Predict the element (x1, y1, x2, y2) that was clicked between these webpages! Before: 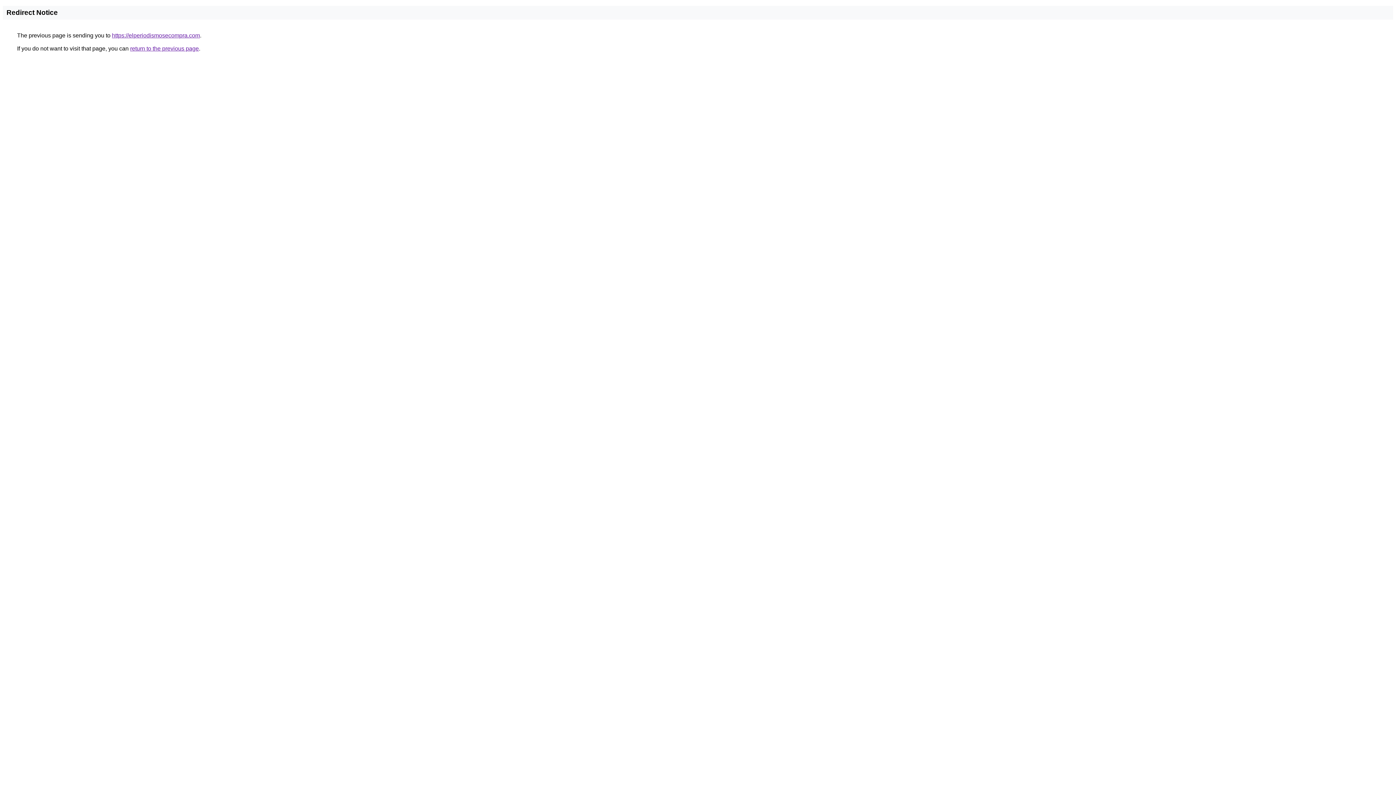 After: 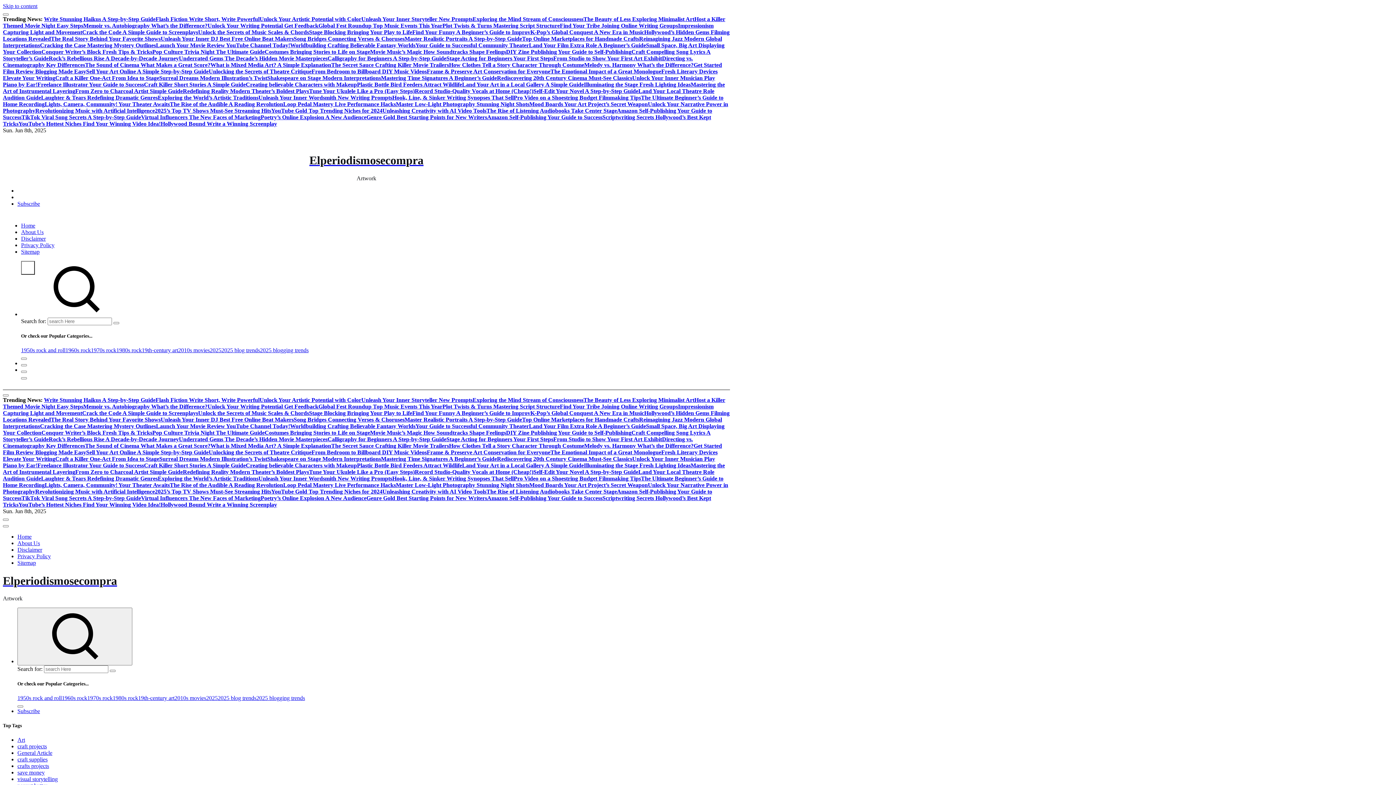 Action: label: https://elperiodismosecompra.com bbox: (112, 32, 200, 38)